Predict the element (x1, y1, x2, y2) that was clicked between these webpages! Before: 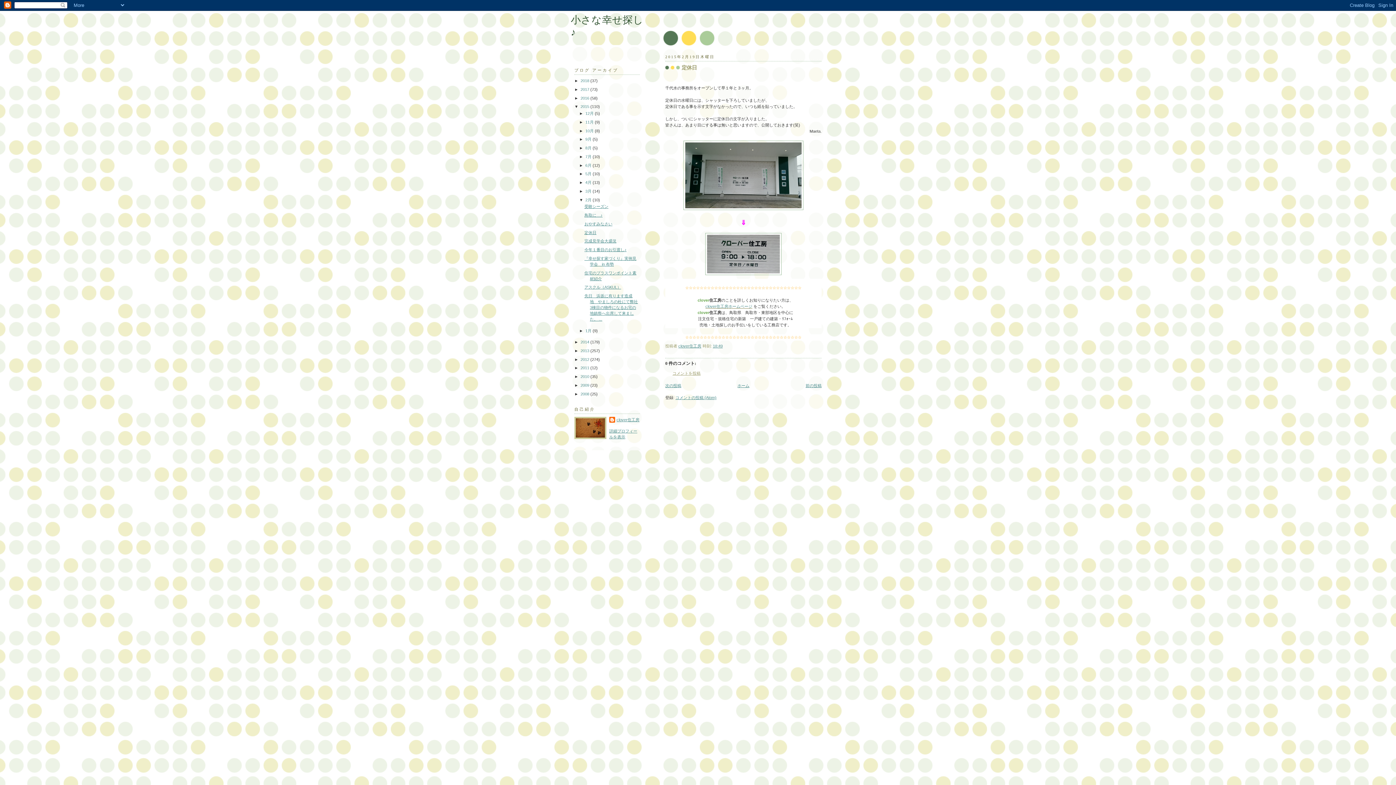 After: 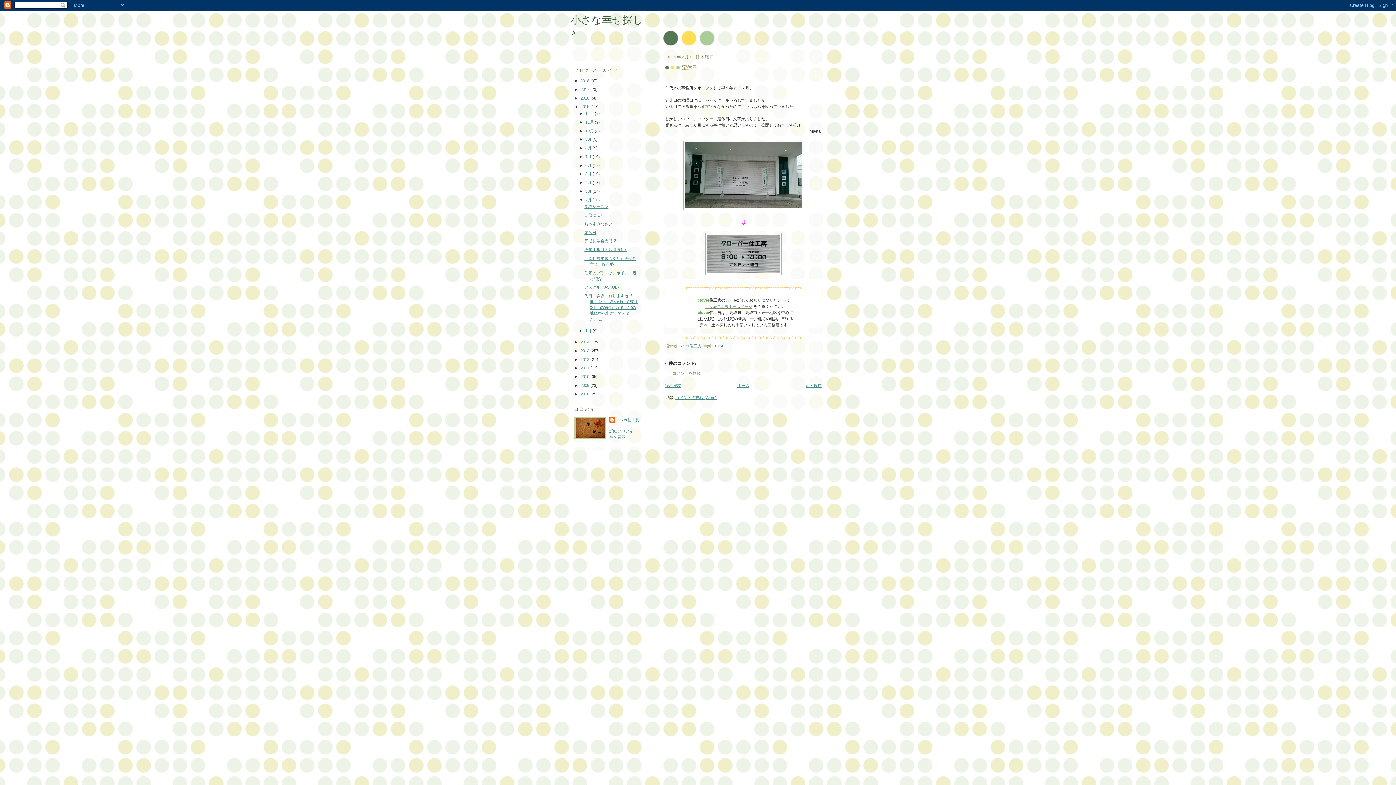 Action: label: 定休日 bbox: (584, 230, 596, 234)